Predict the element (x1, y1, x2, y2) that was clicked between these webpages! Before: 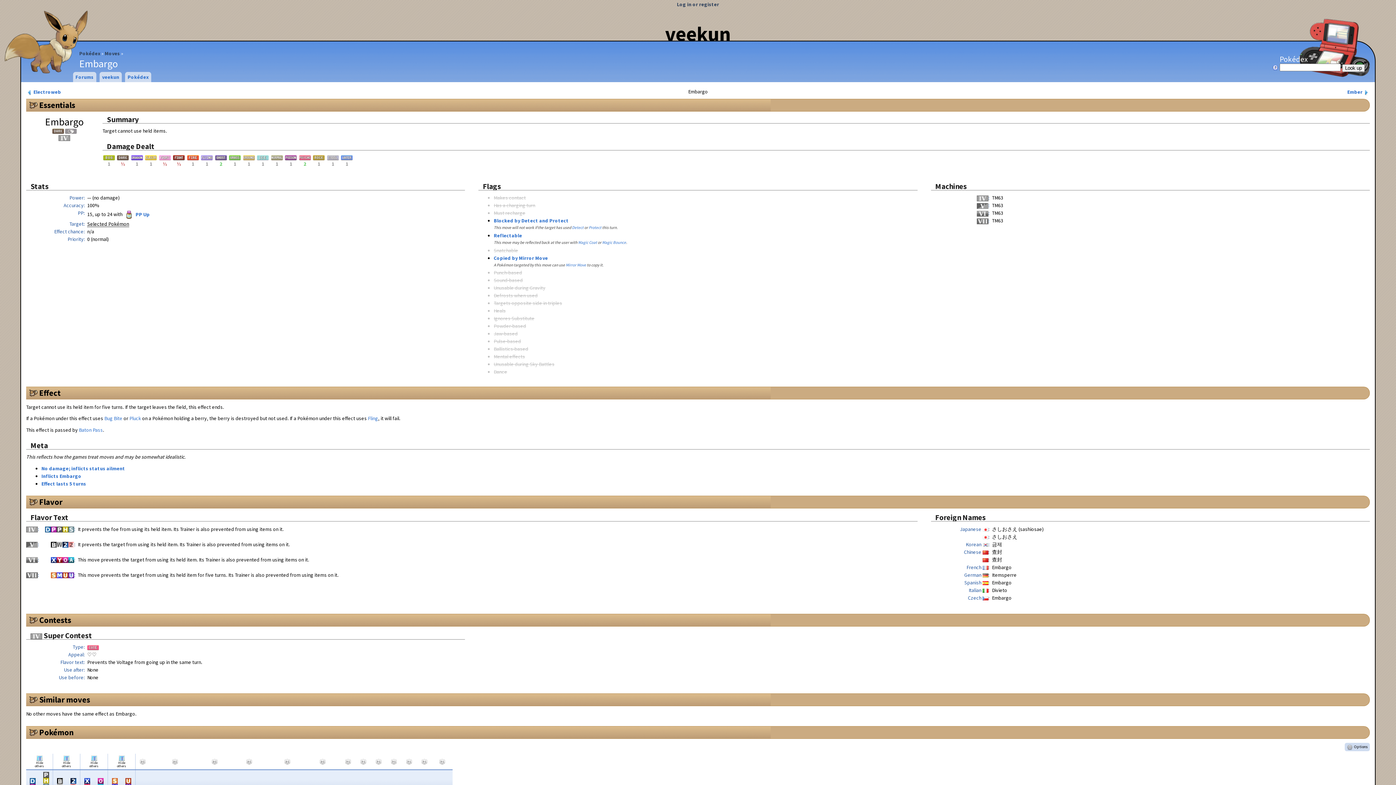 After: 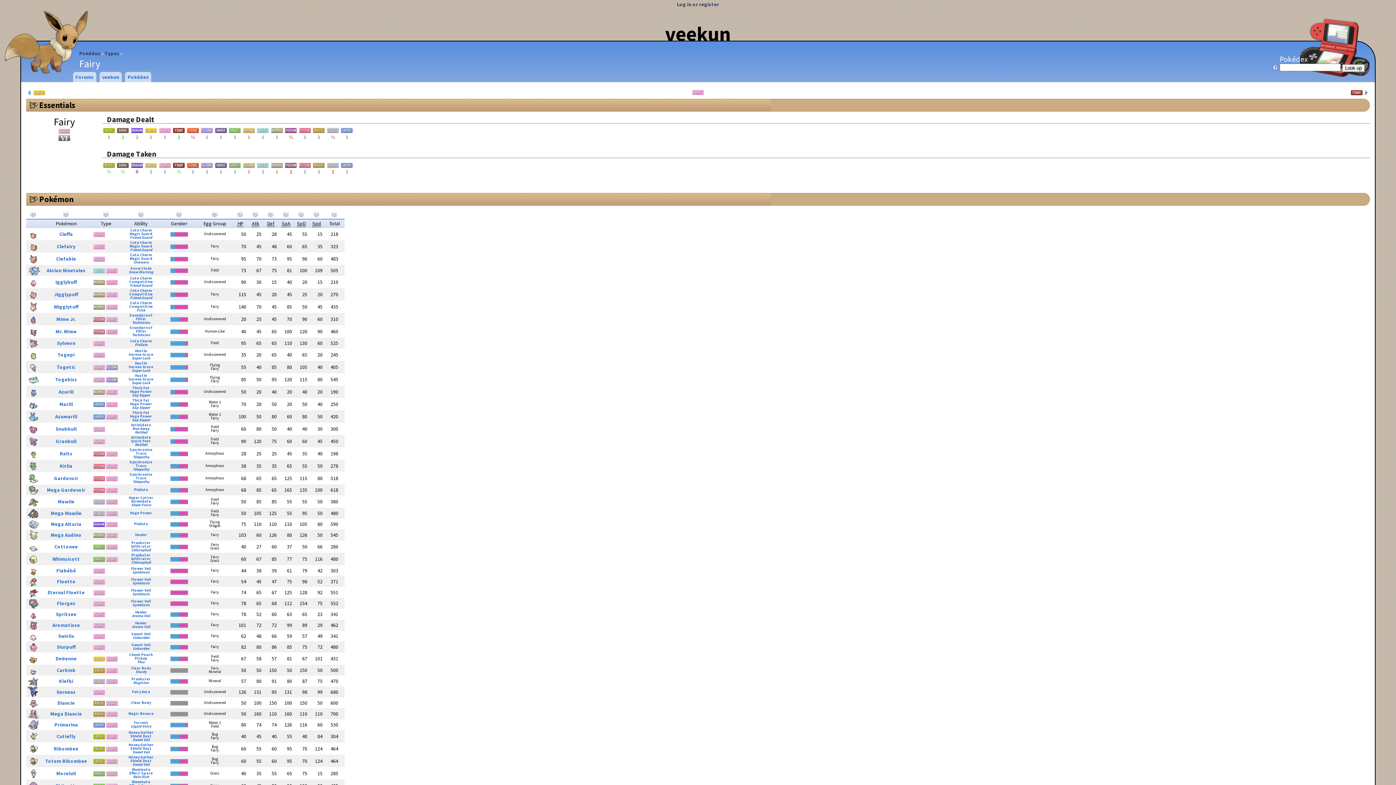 Action: bbox: (159, 155, 170, 160)